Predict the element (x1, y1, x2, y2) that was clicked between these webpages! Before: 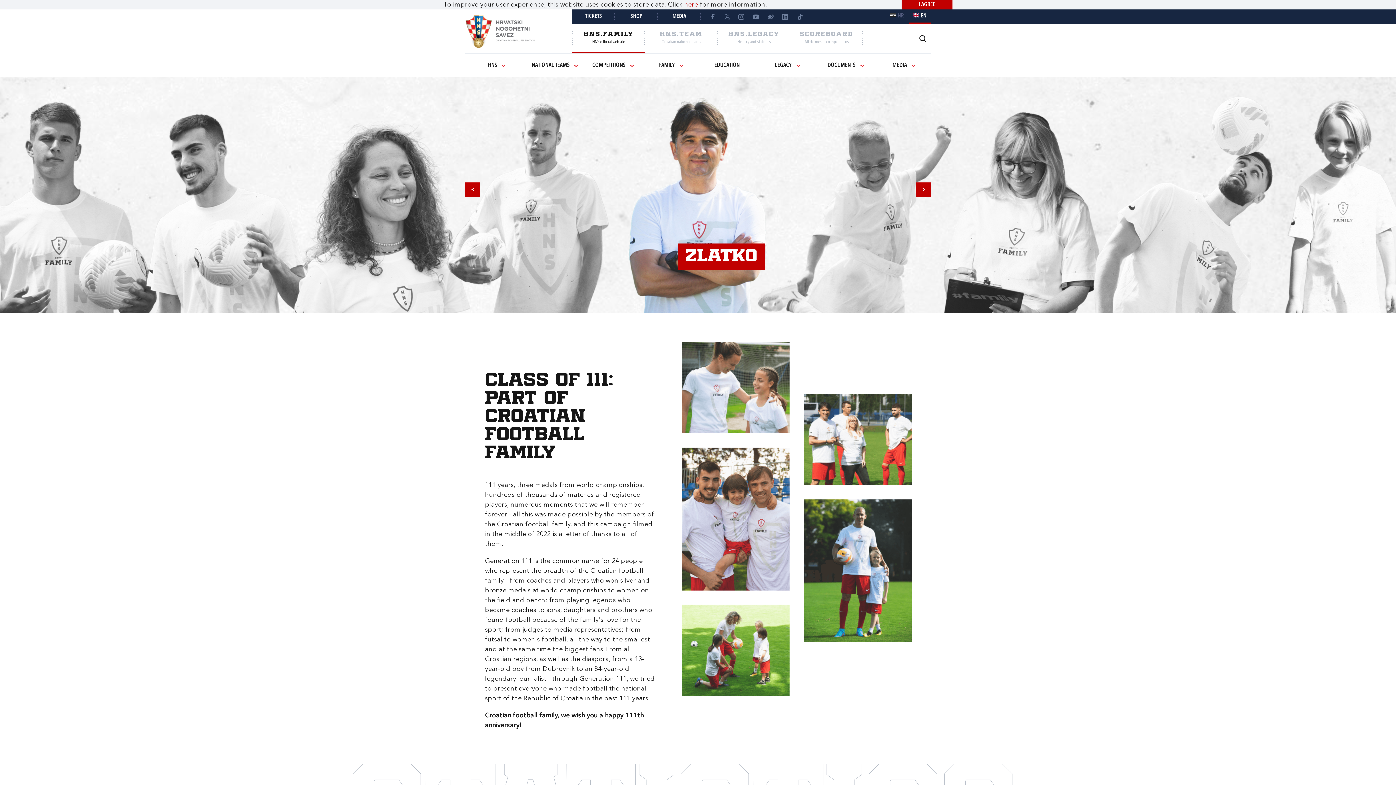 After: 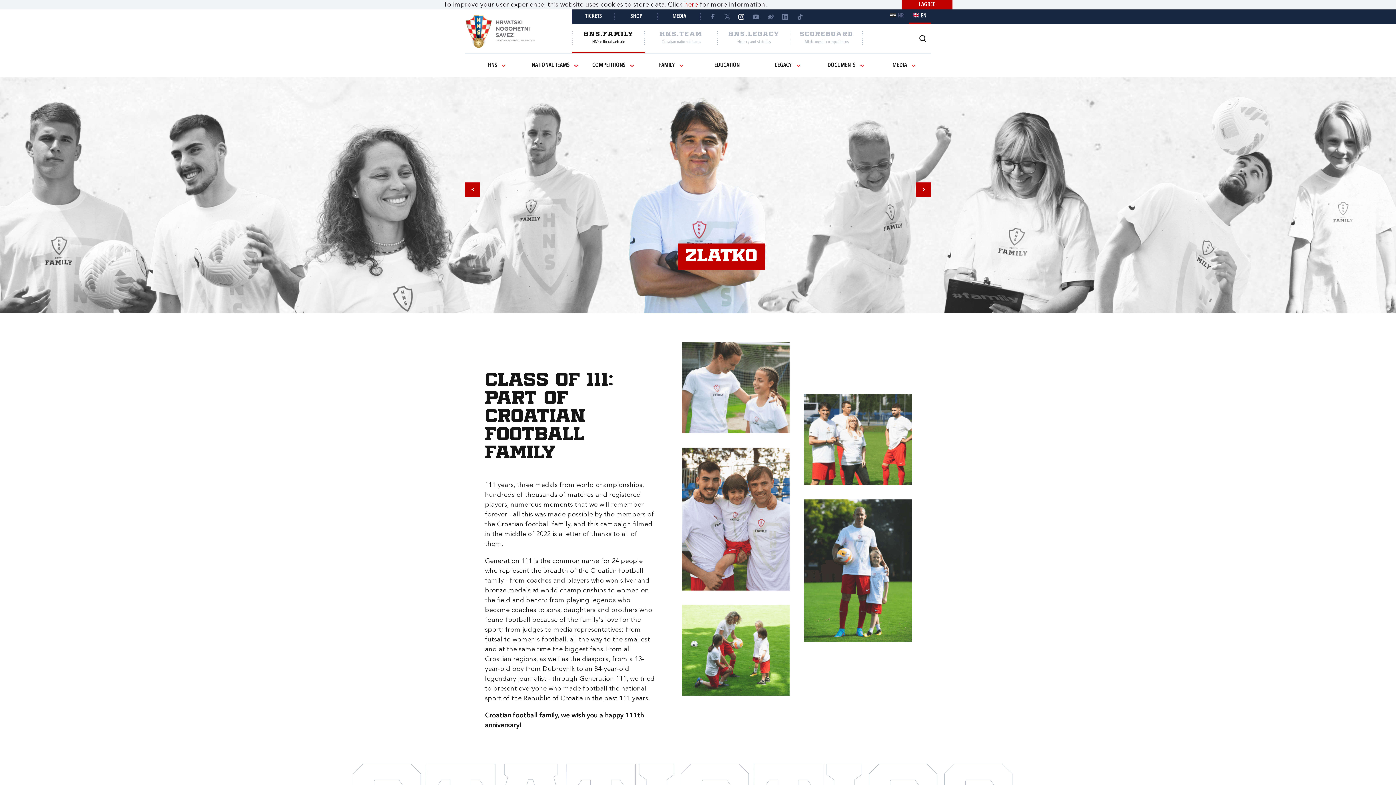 Action: bbox: (734, 9, 749, 24)